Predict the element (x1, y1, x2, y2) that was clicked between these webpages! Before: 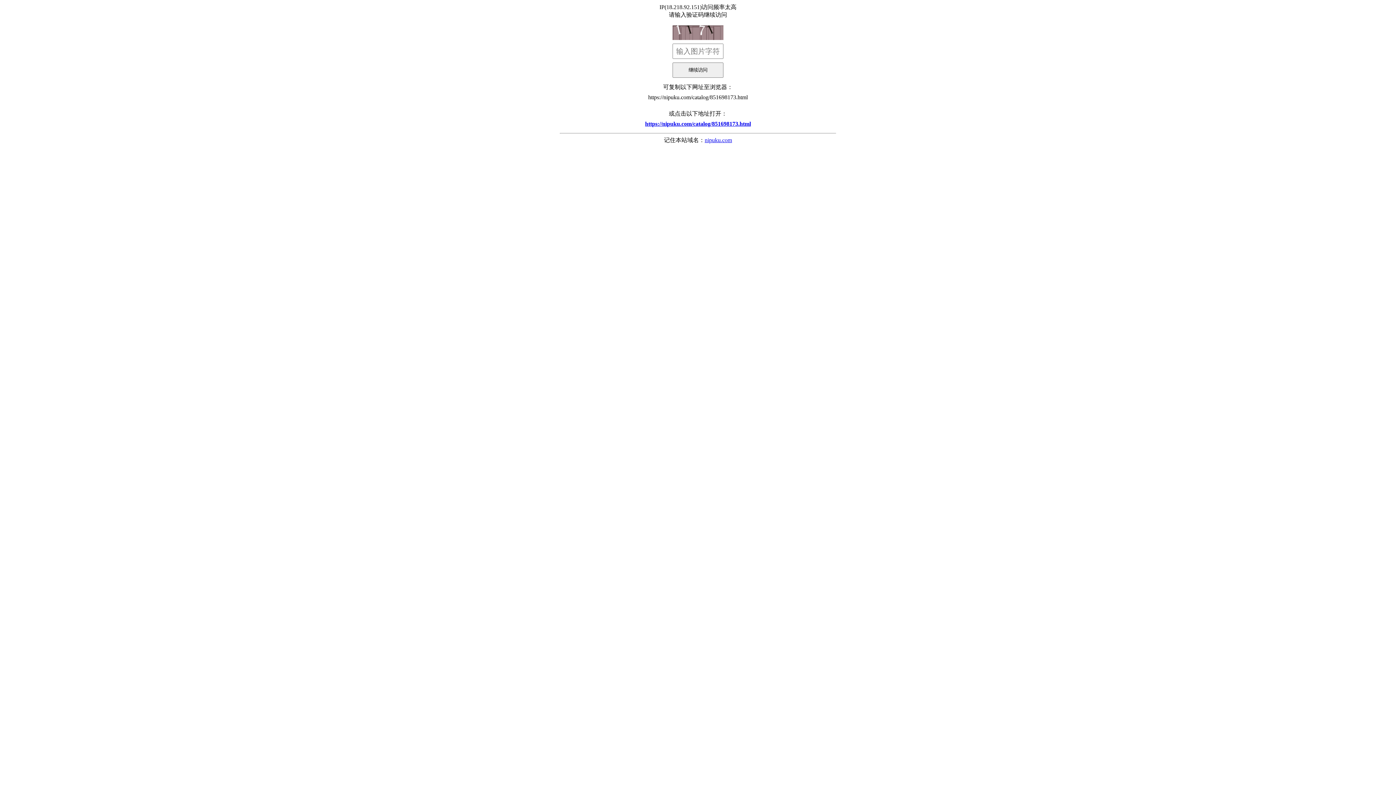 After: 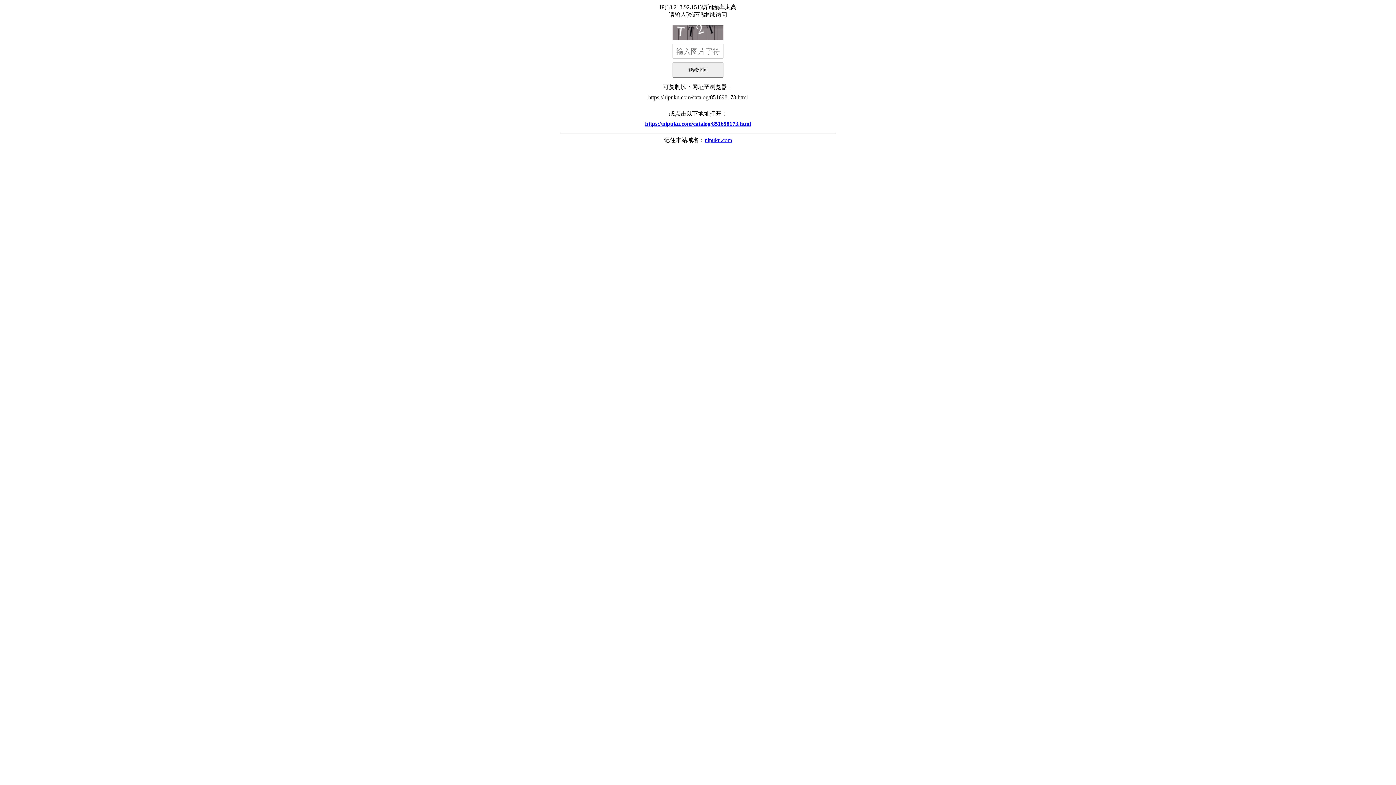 Action: bbox: (560, 117, 836, 130) label: https://nipuku.com/catalog/851698173.html